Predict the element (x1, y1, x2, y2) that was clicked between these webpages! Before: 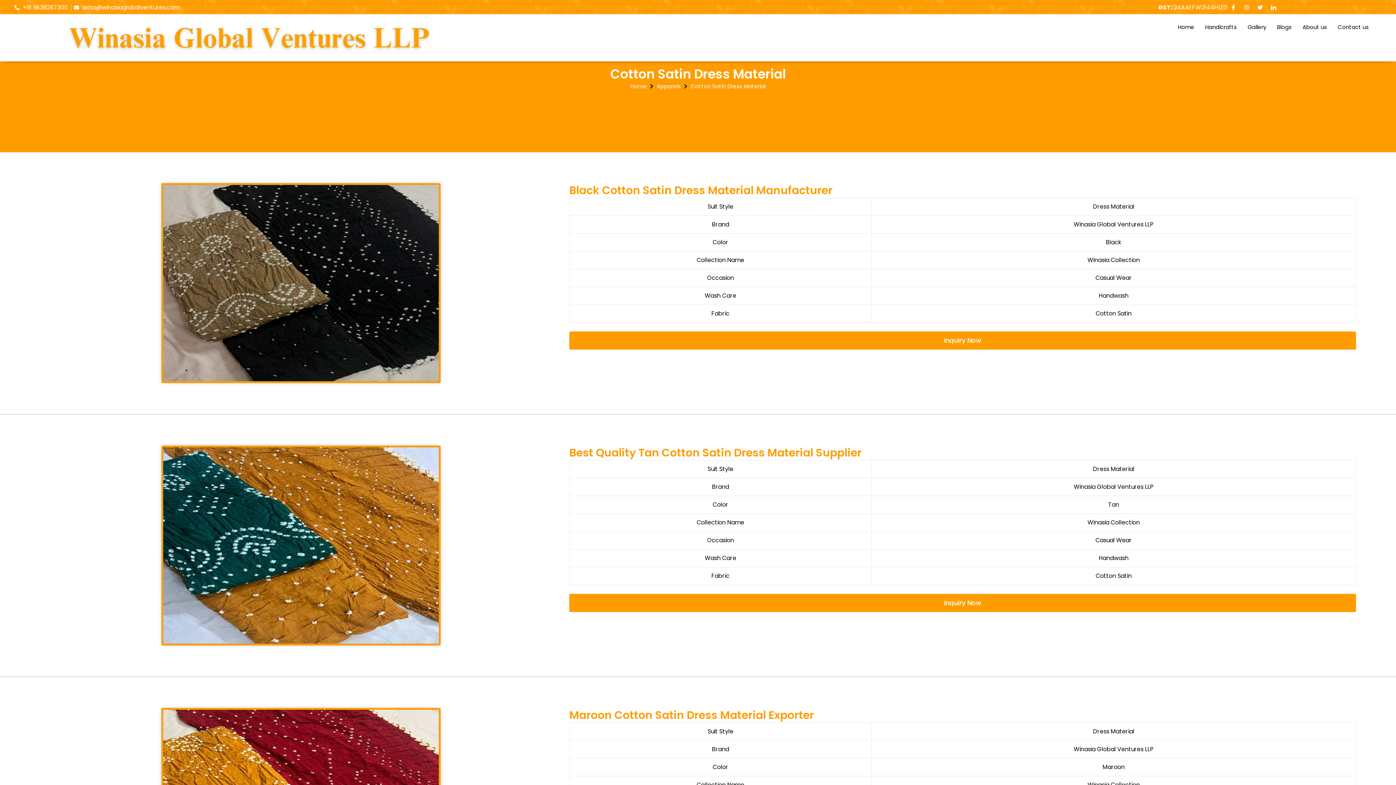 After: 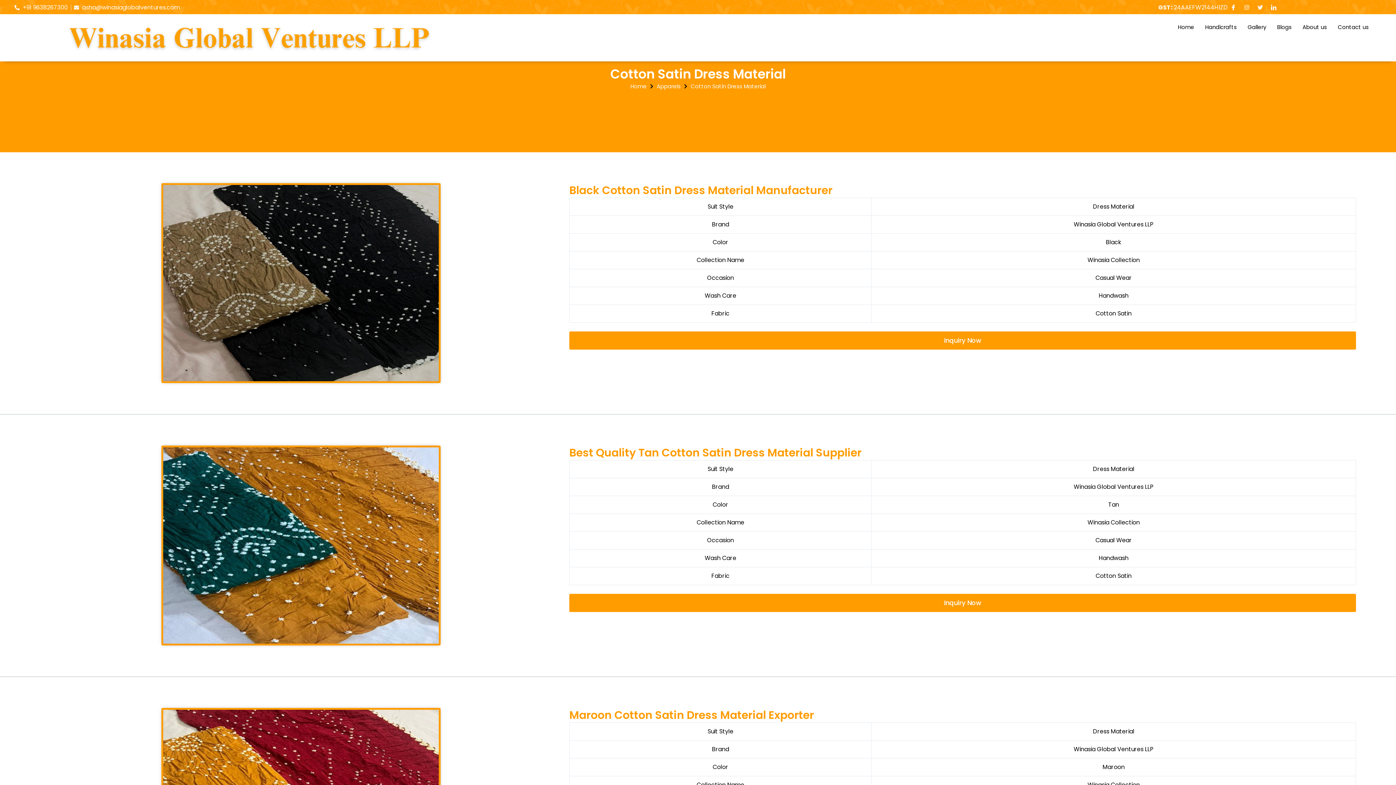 Action: bbox: (1255, 1, 1266, 12) label: Twitter